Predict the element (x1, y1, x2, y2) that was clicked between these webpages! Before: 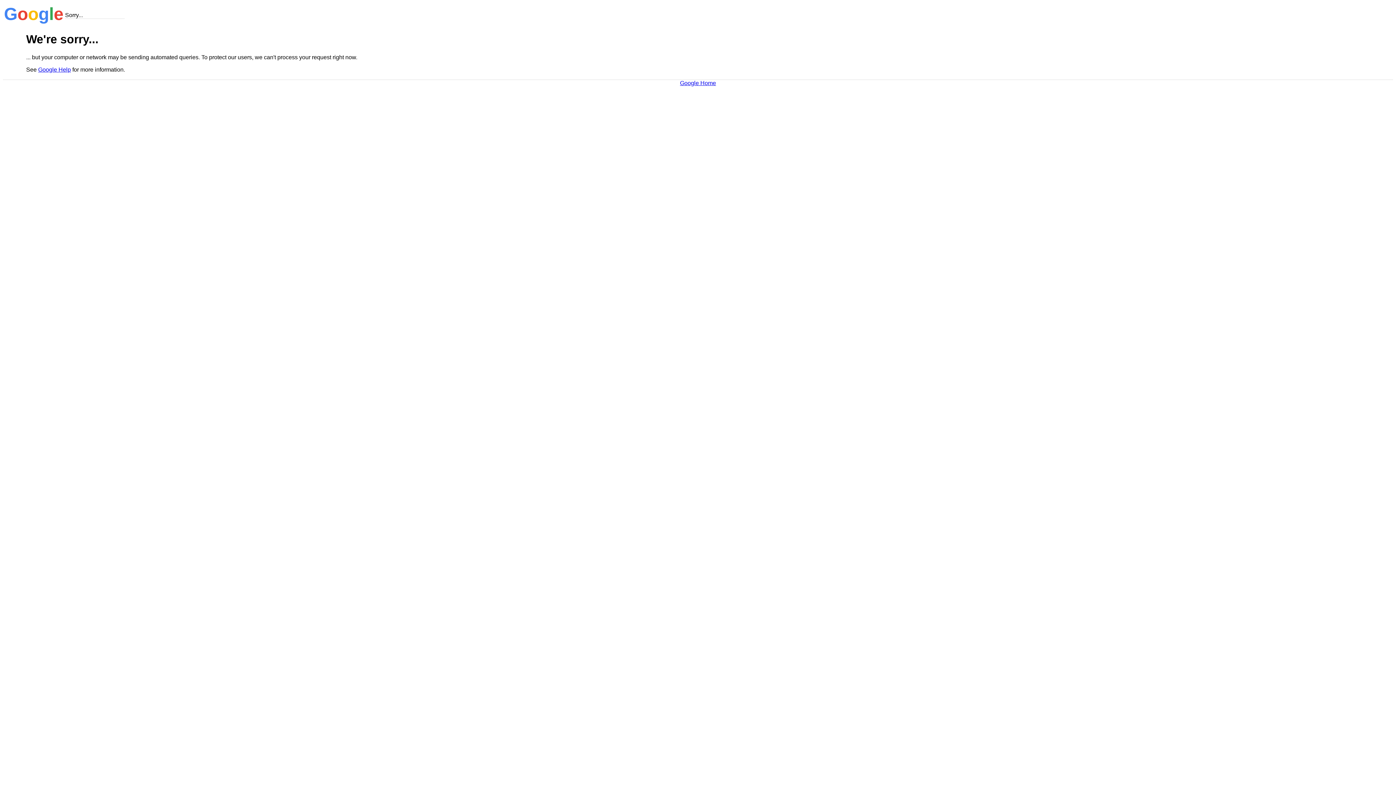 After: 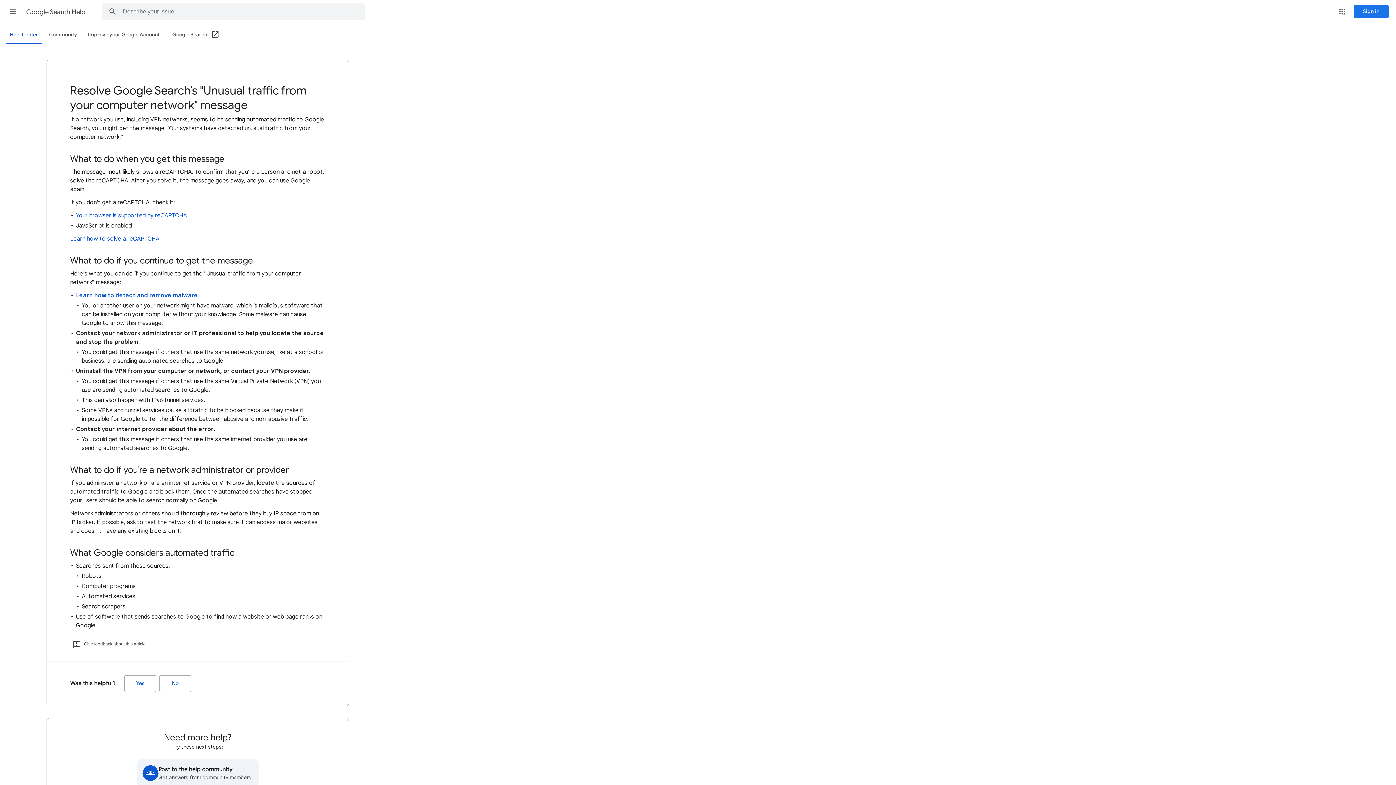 Action: bbox: (38, 66, 70, 72) label: Google Help